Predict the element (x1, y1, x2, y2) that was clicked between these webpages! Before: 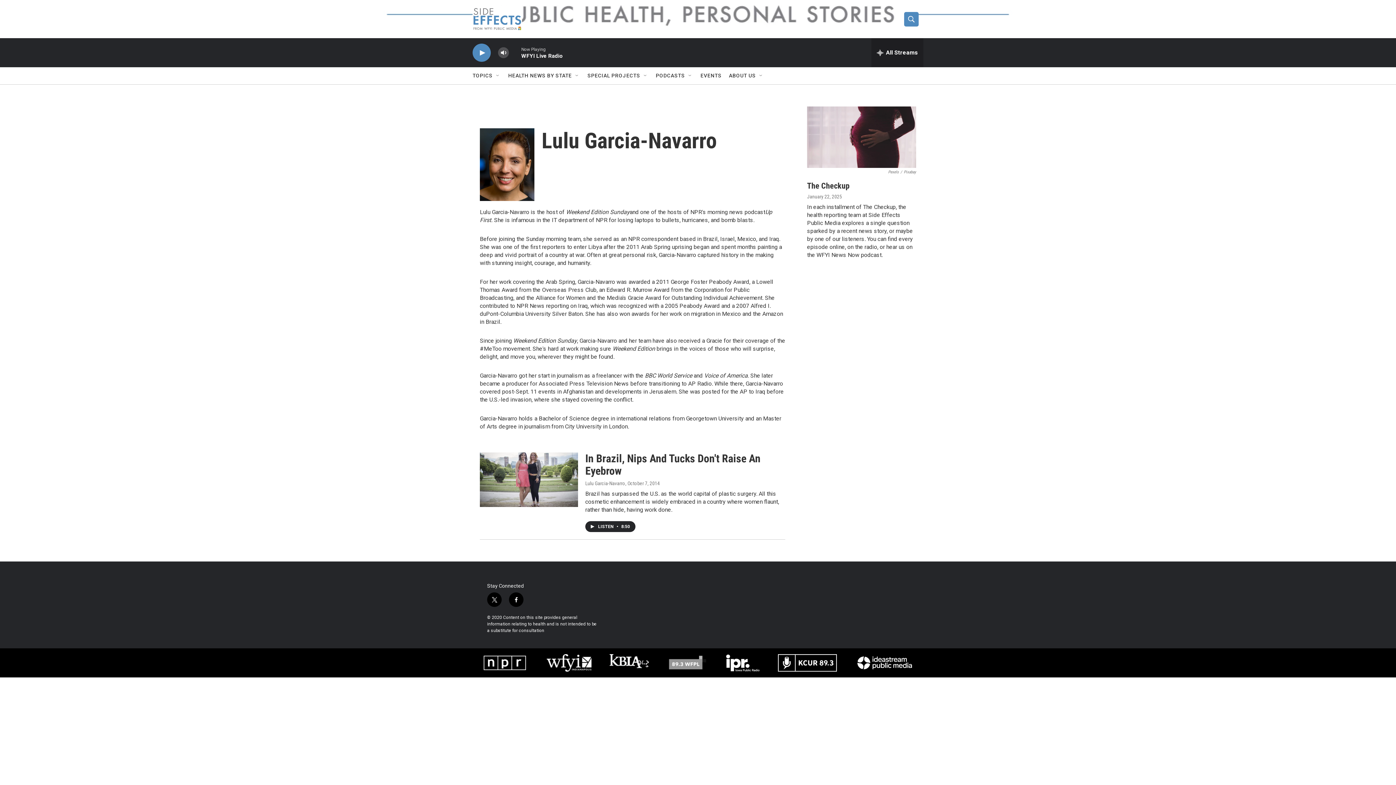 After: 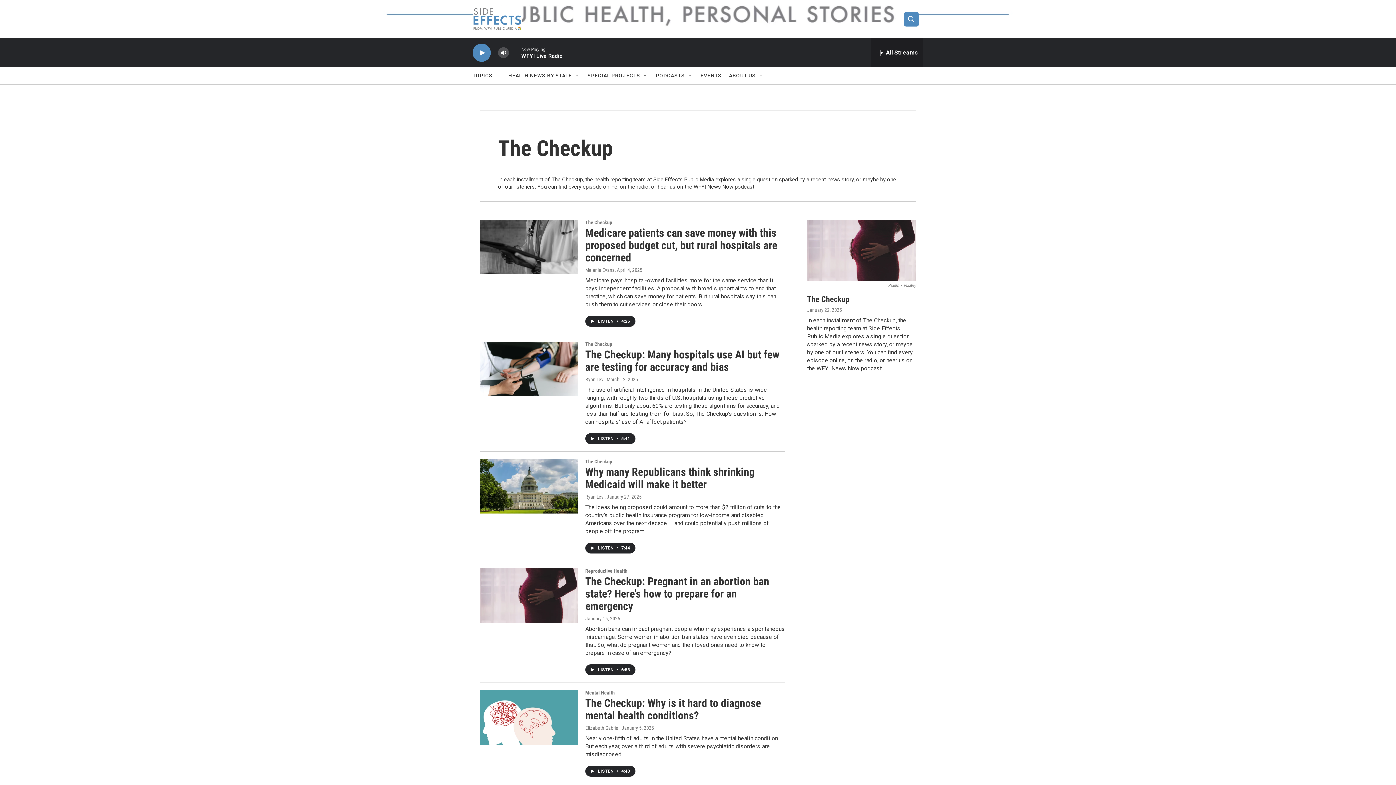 Action: label: The Checkup bbox: (807, 181, 849, 190)